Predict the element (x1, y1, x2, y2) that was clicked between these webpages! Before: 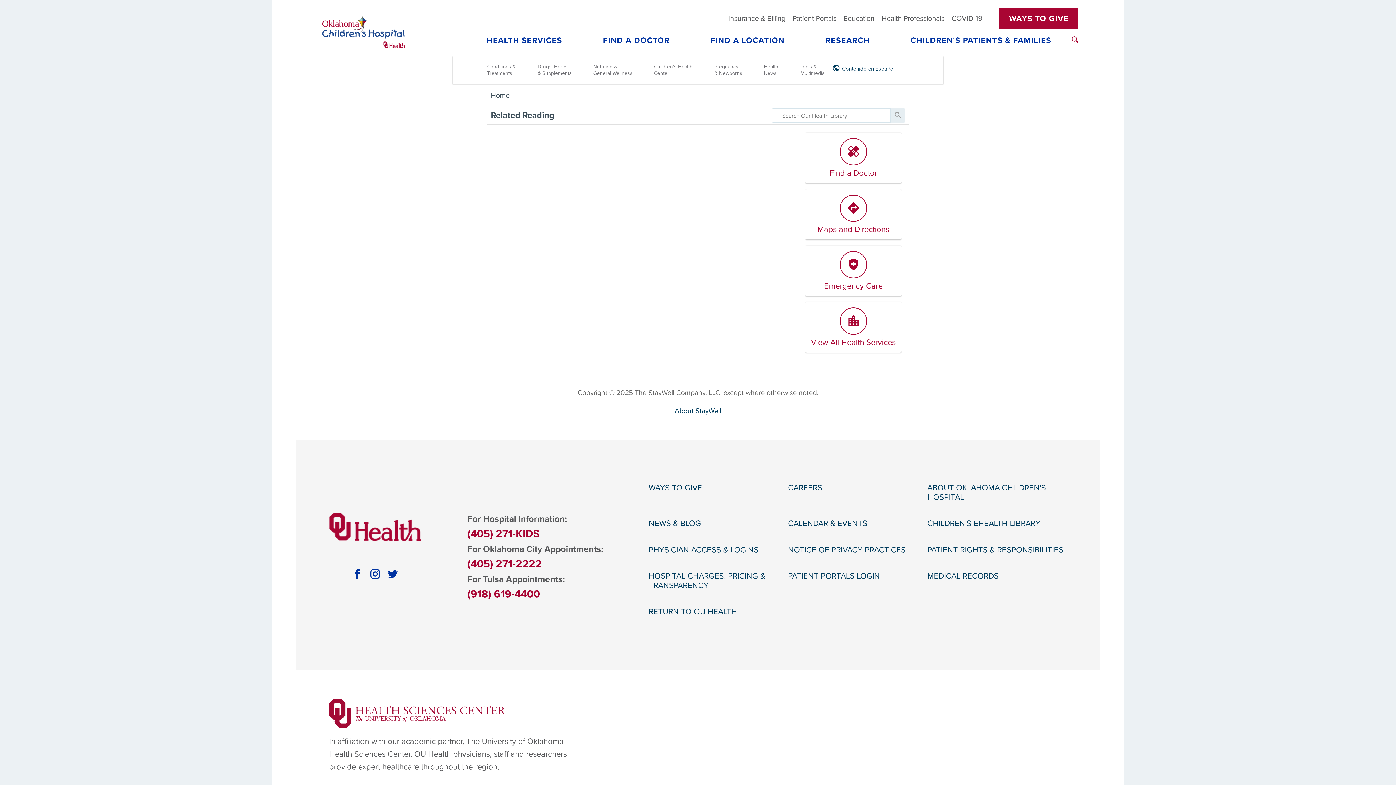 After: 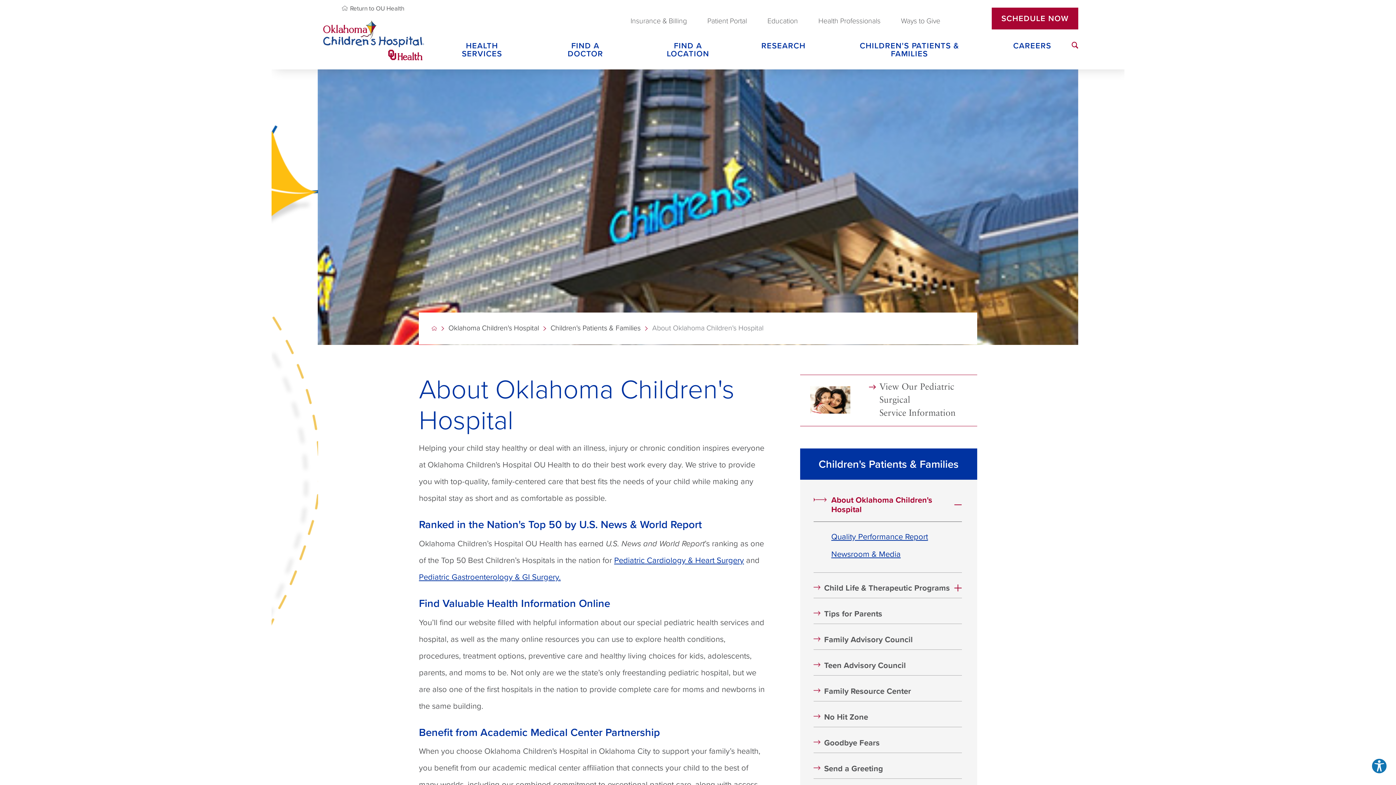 Action: bbox: (927, 483, 1067, 502) label: ABOUT OKLAHOMA CHILDREN'S HOSPITAL